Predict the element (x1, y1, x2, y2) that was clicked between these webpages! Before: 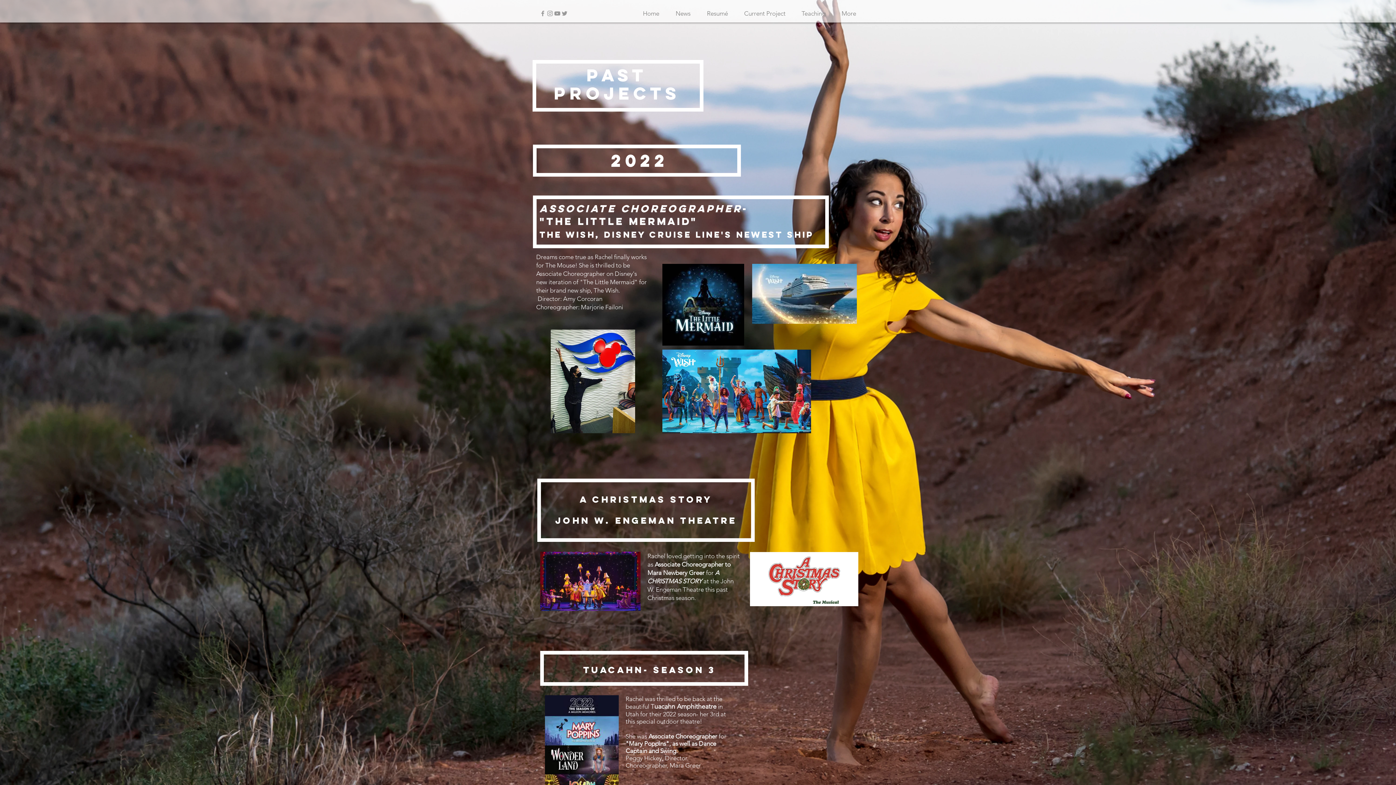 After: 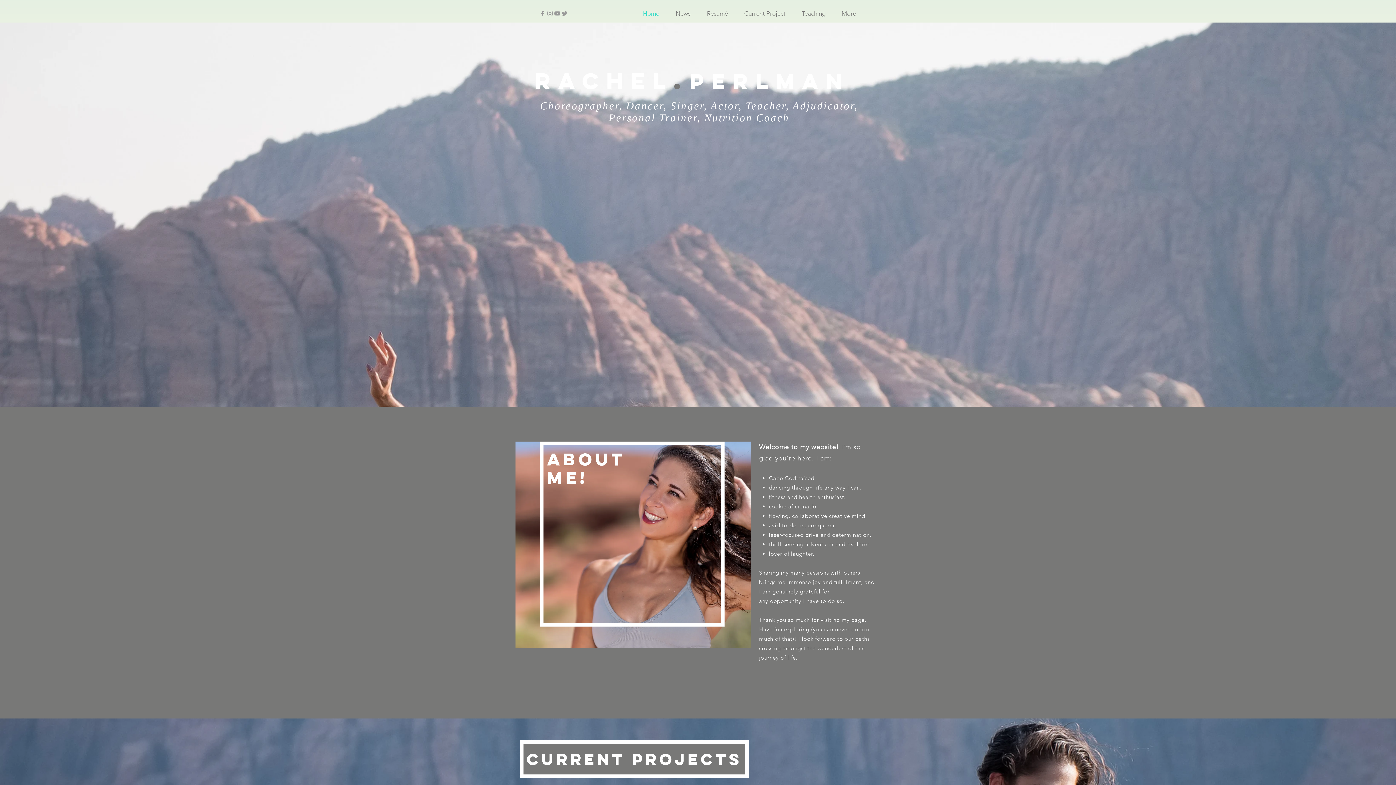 Action: label: News bbox: (667, 4, 698, 22)